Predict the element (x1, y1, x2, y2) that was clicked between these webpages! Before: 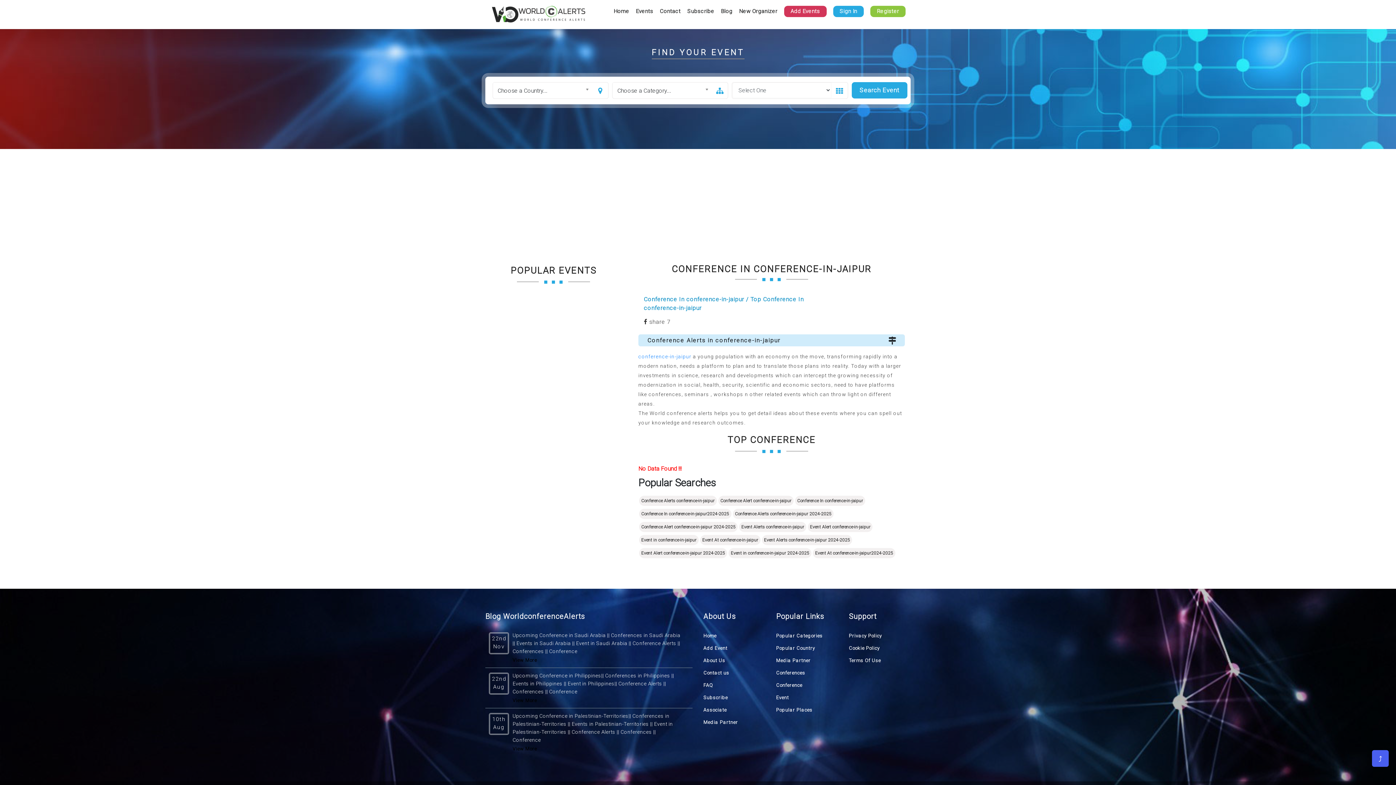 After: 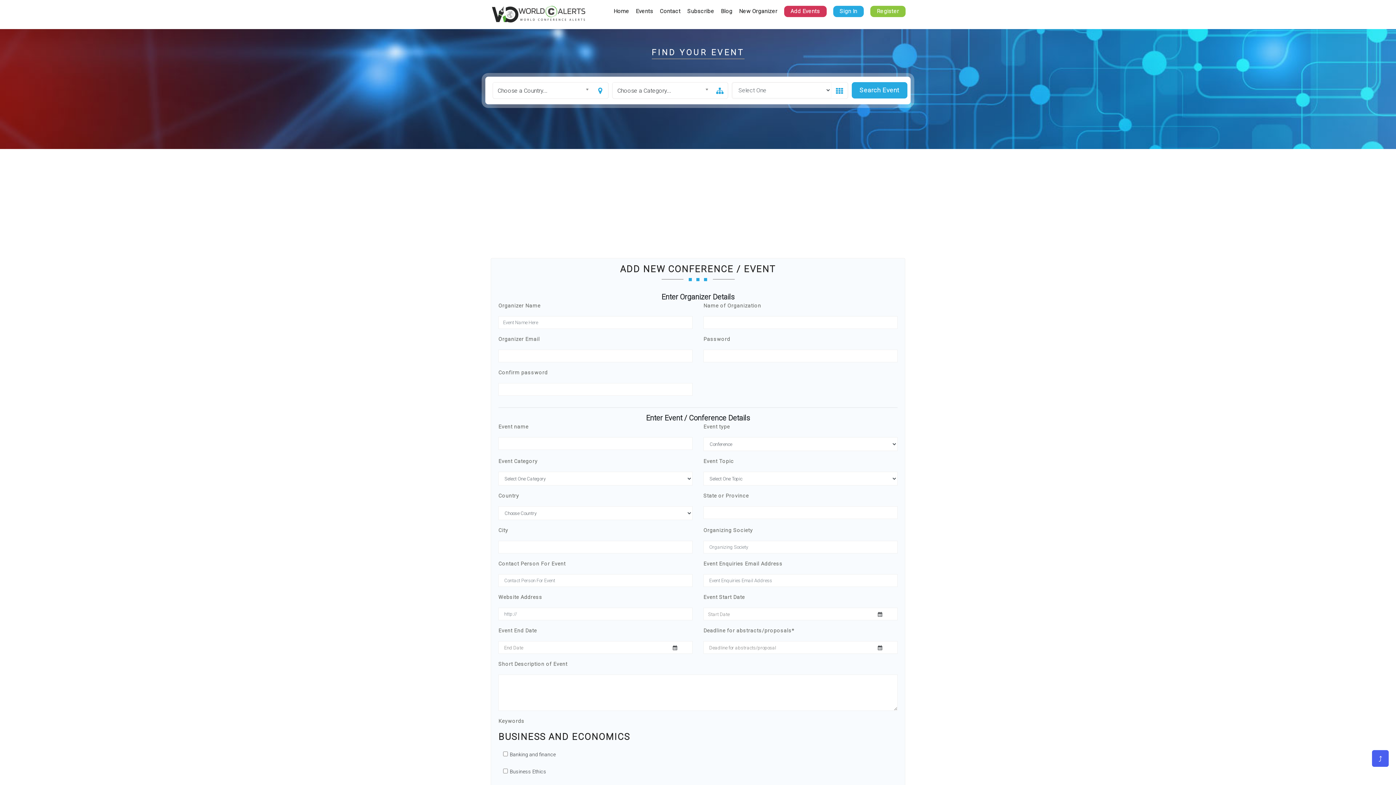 Action: label: Add Event bbox: (703, 645, 727, 651)